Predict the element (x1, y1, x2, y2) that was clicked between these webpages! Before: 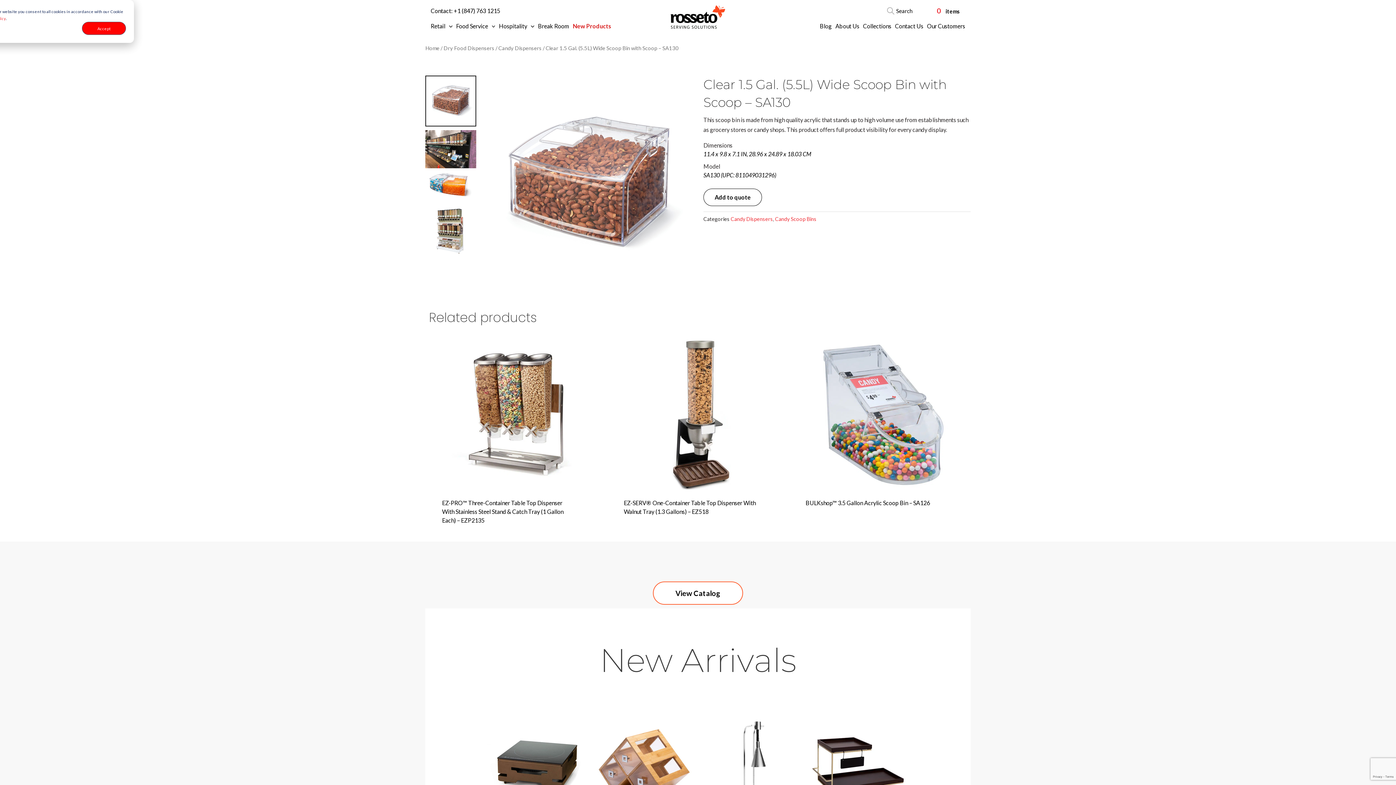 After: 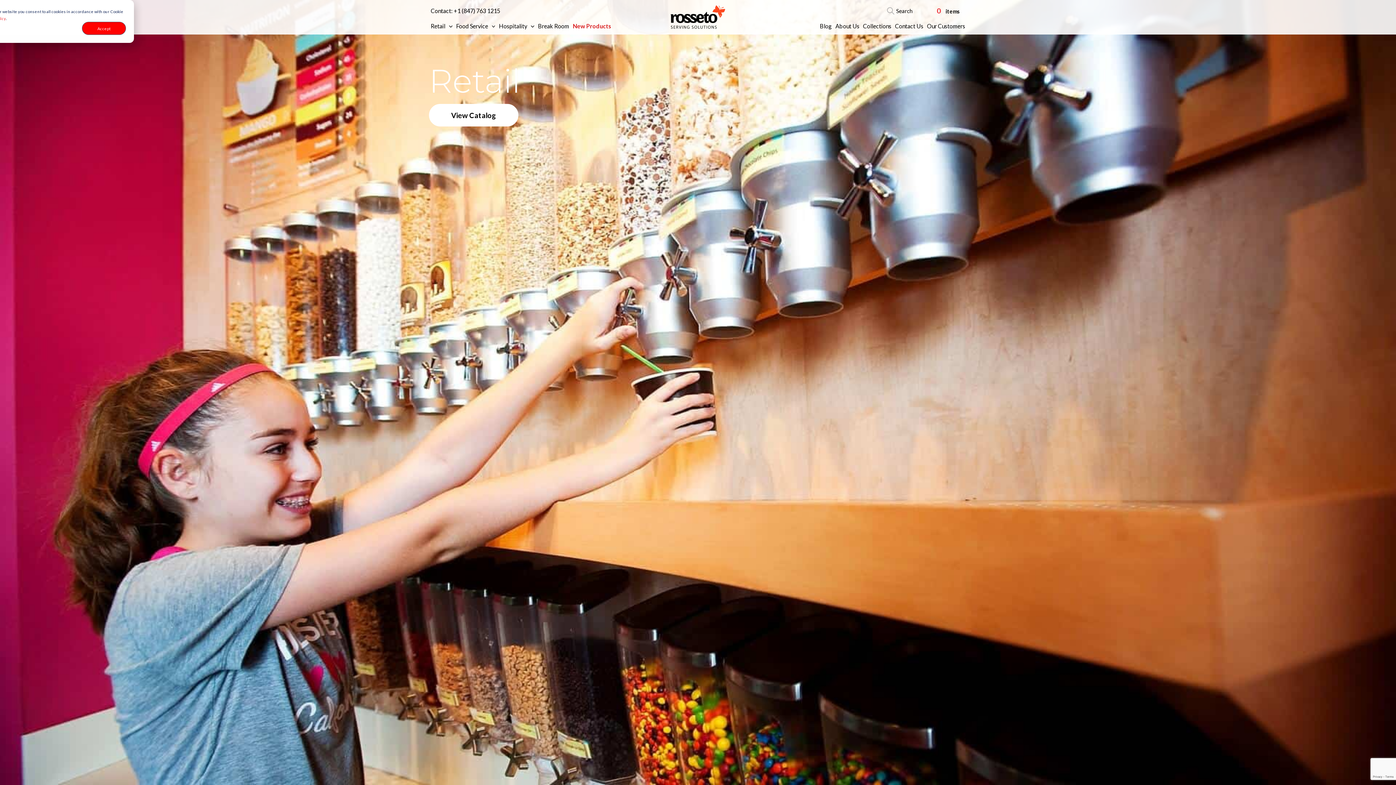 Action: label: Retail bbox: (430, 21, 456, 30)